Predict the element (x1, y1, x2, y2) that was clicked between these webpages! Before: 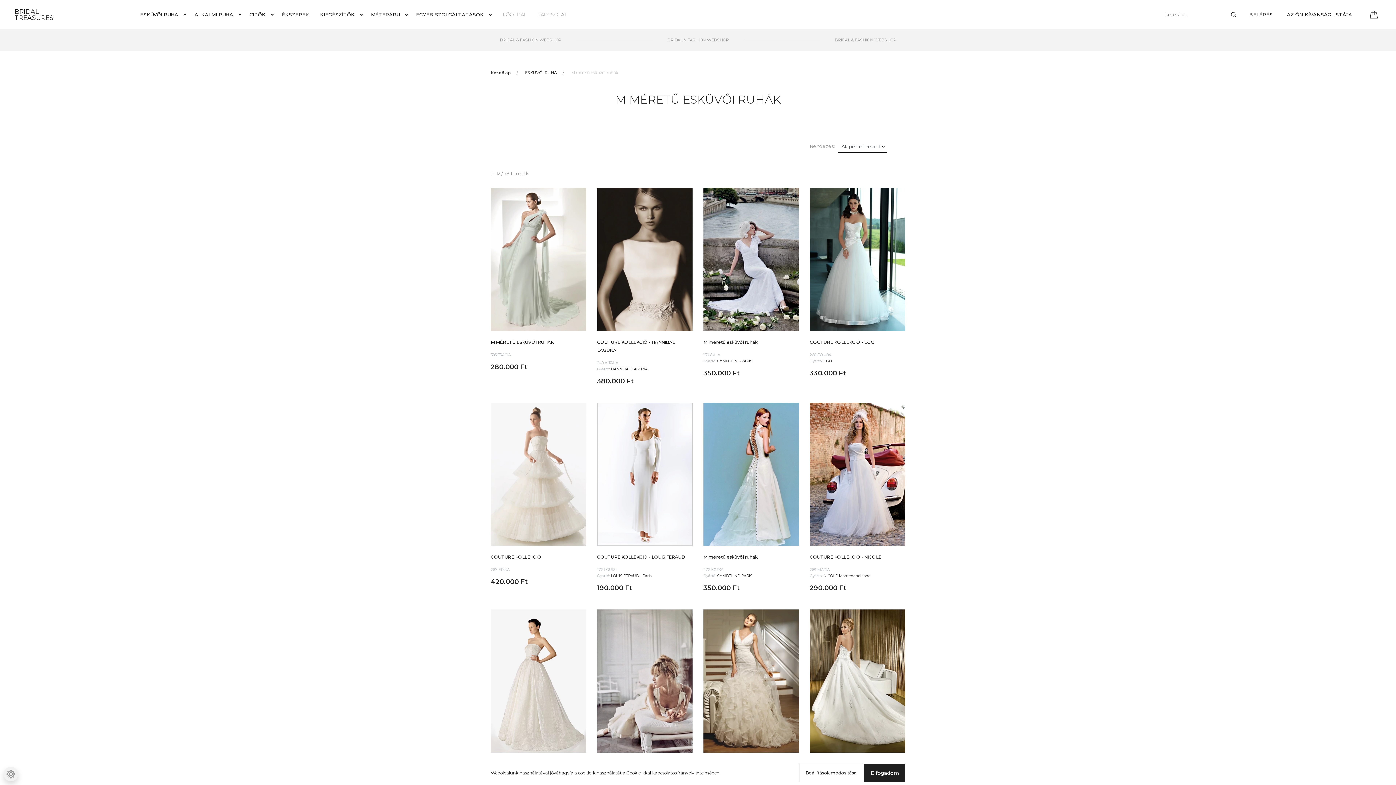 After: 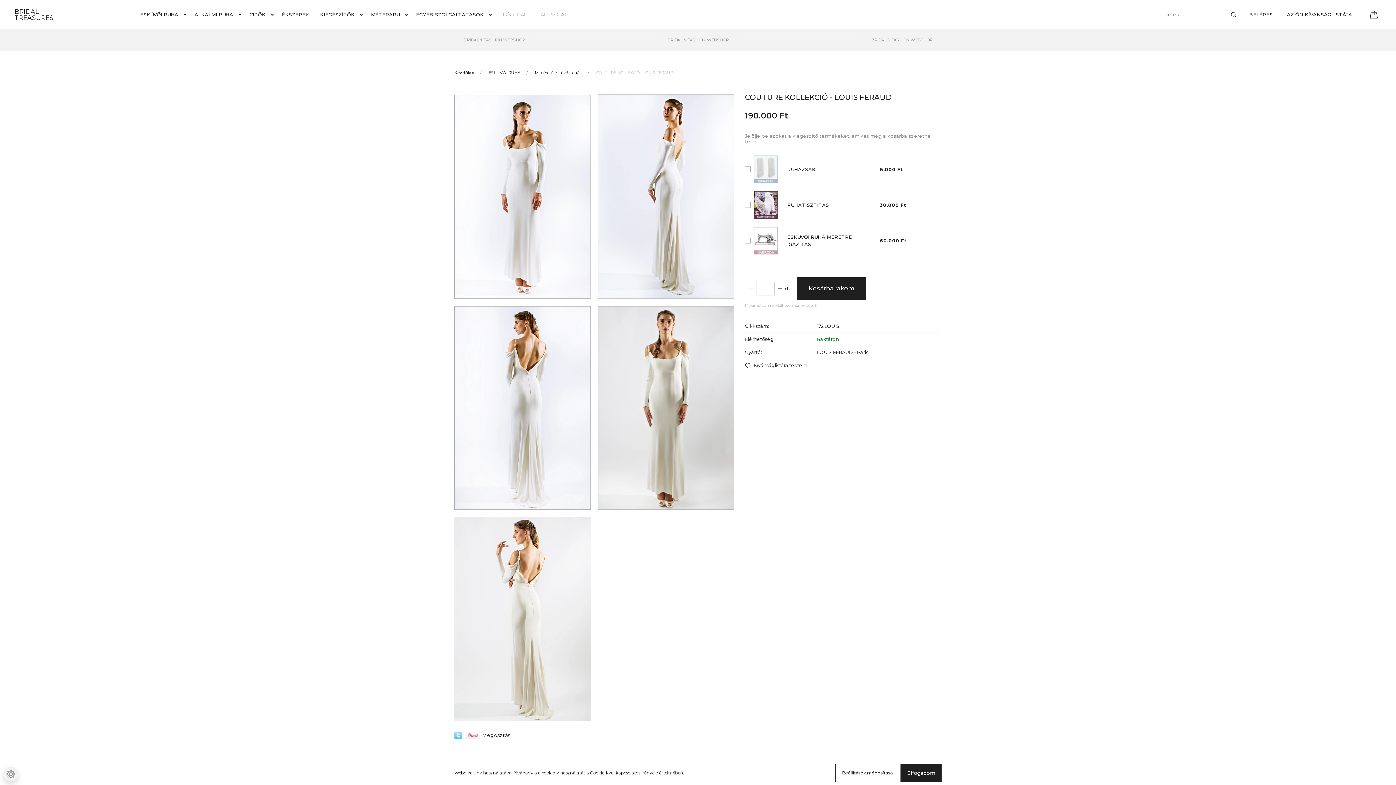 Action: bbox: (597, 402, 692, 546)